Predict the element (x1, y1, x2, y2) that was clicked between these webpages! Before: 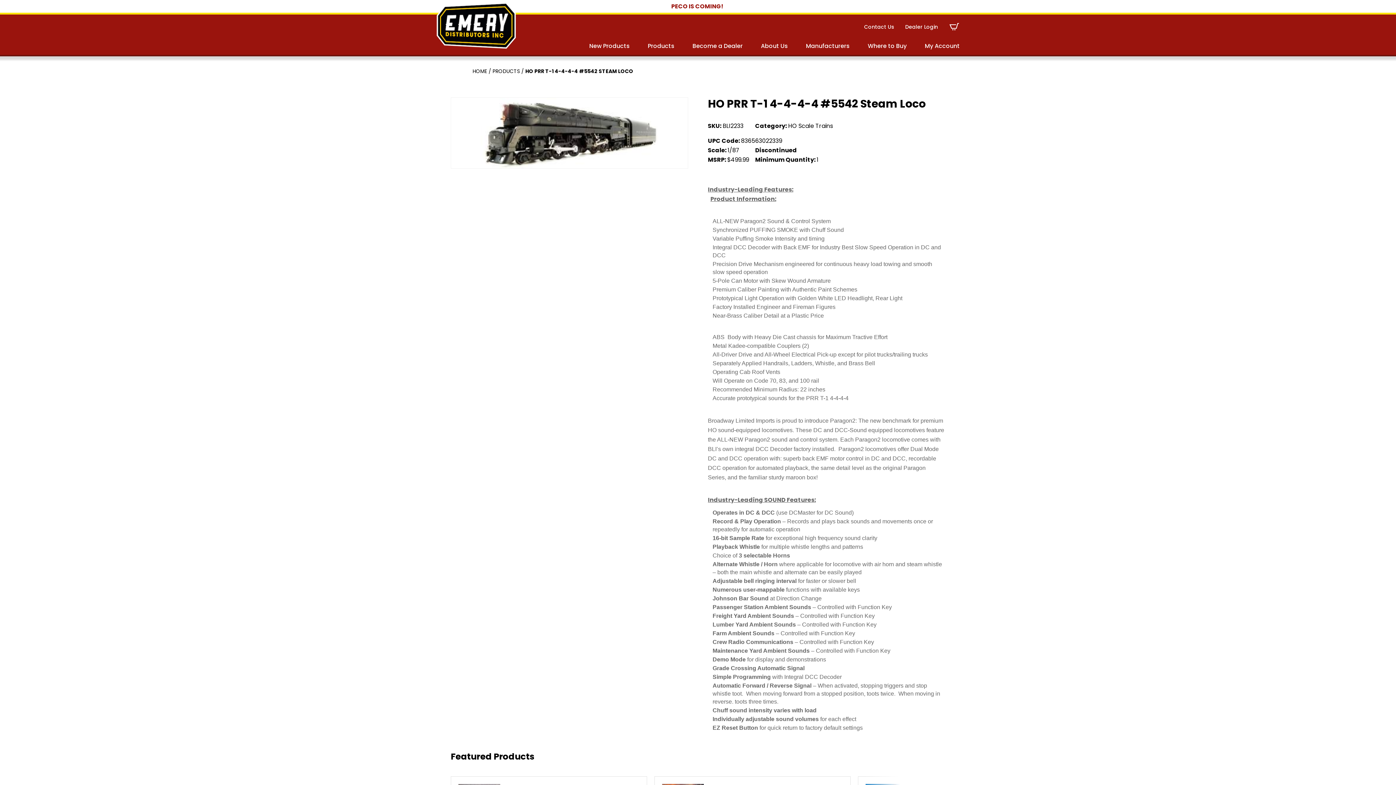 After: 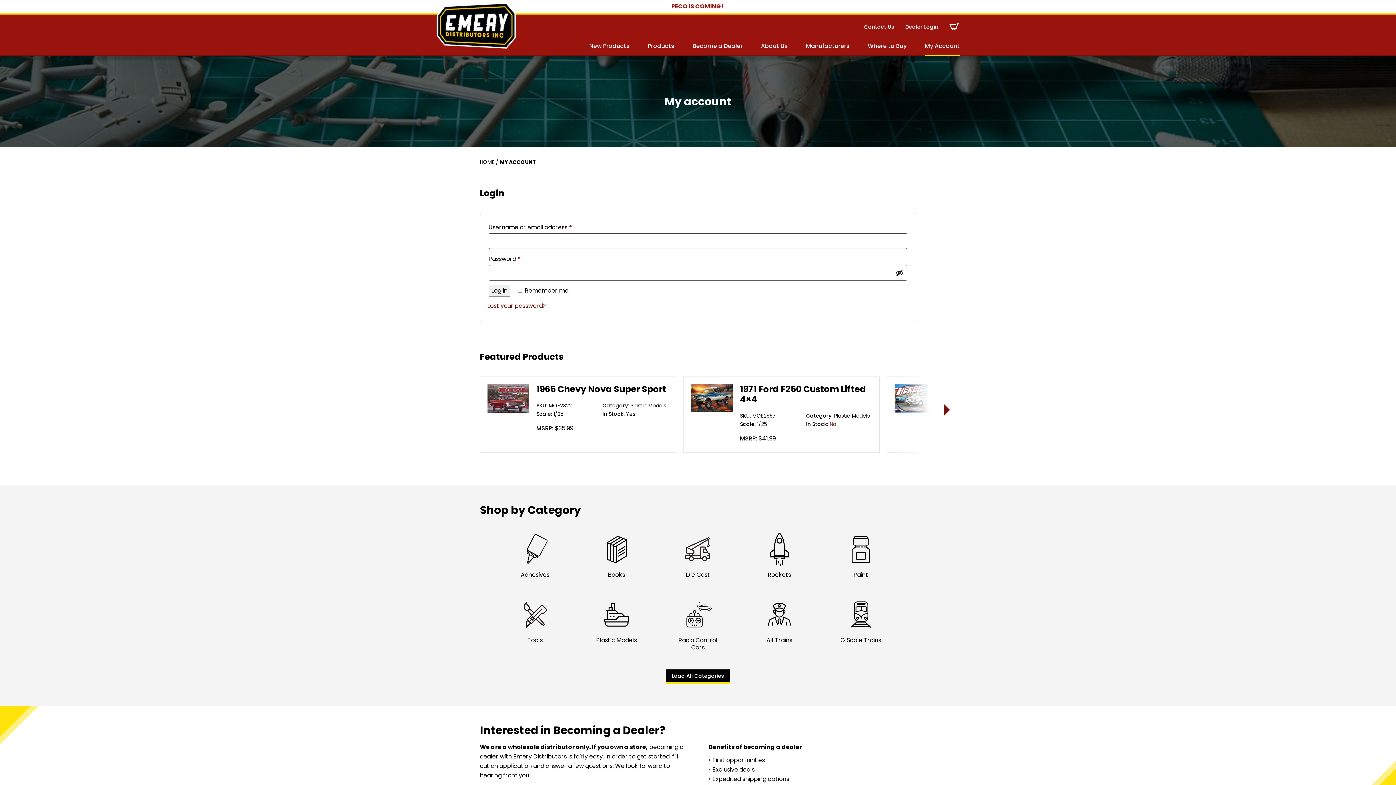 Action: label: My Account bbox: (925, 37, 960, 56)